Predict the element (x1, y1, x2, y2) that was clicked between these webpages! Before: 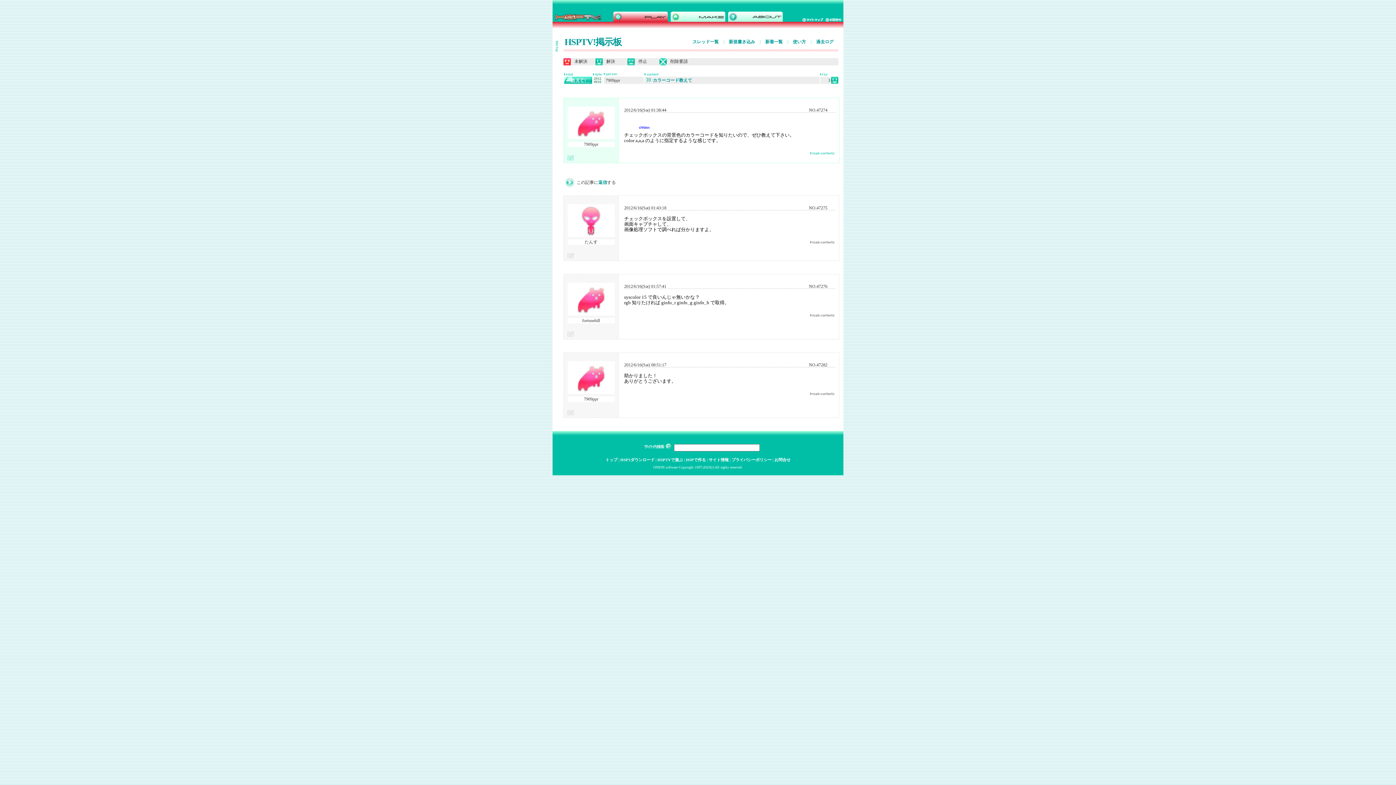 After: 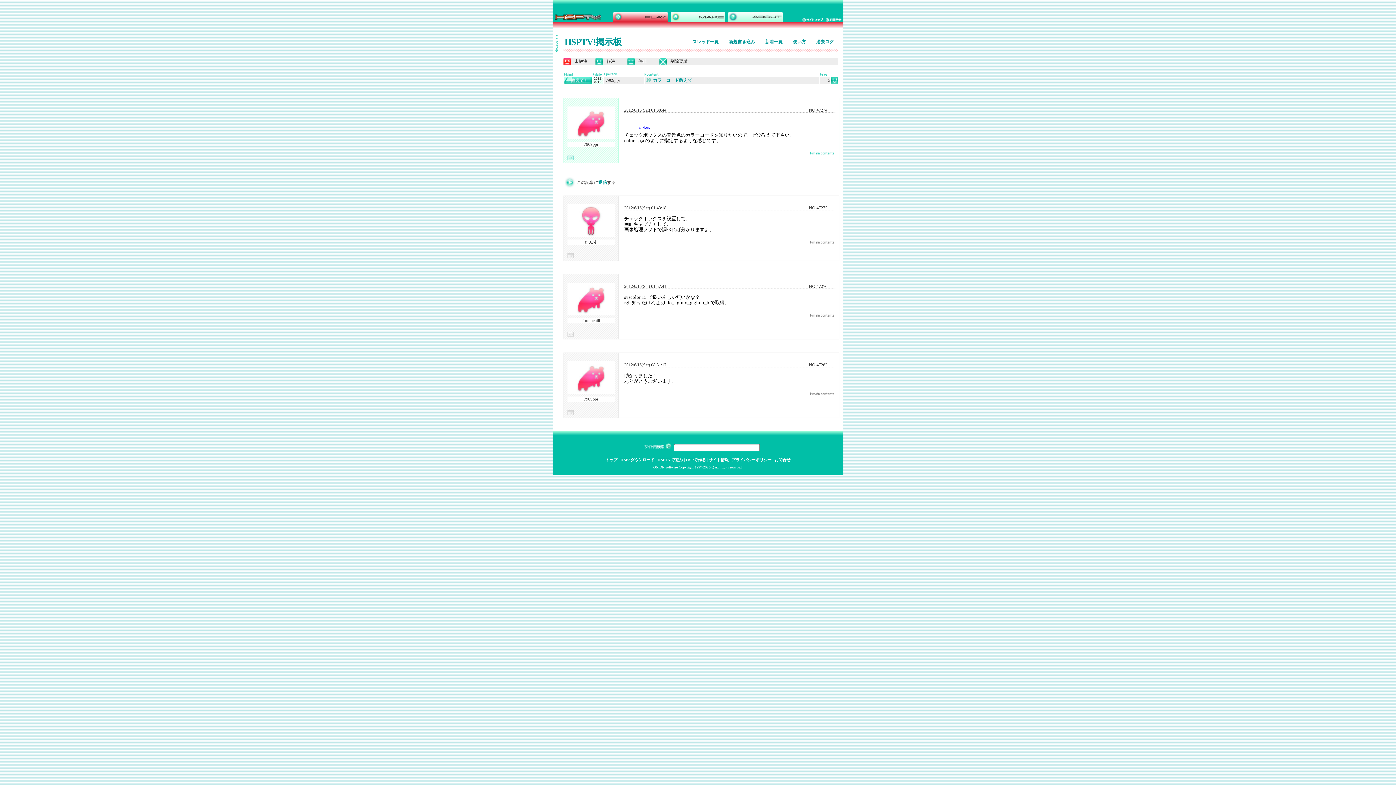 Action: bbox: (825, 16, 843, 22)